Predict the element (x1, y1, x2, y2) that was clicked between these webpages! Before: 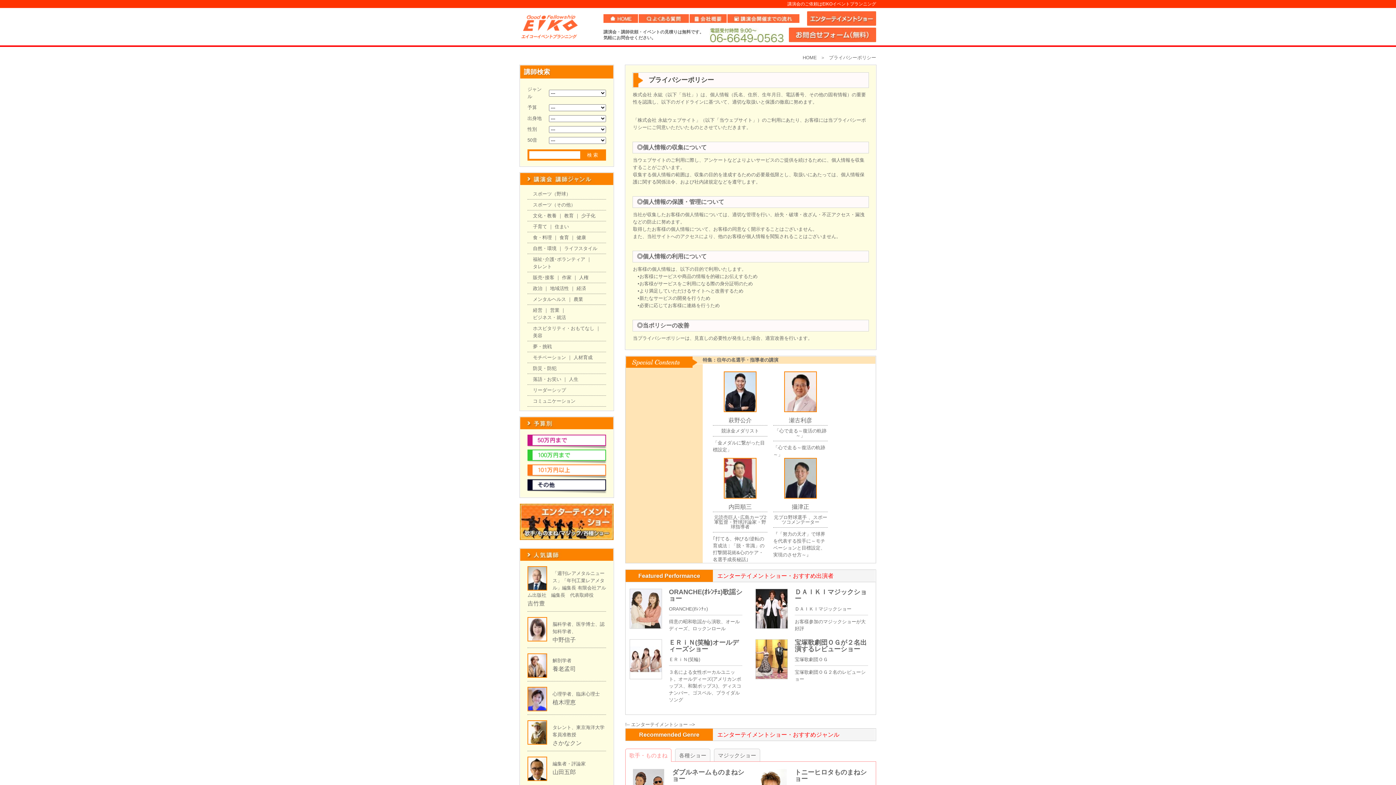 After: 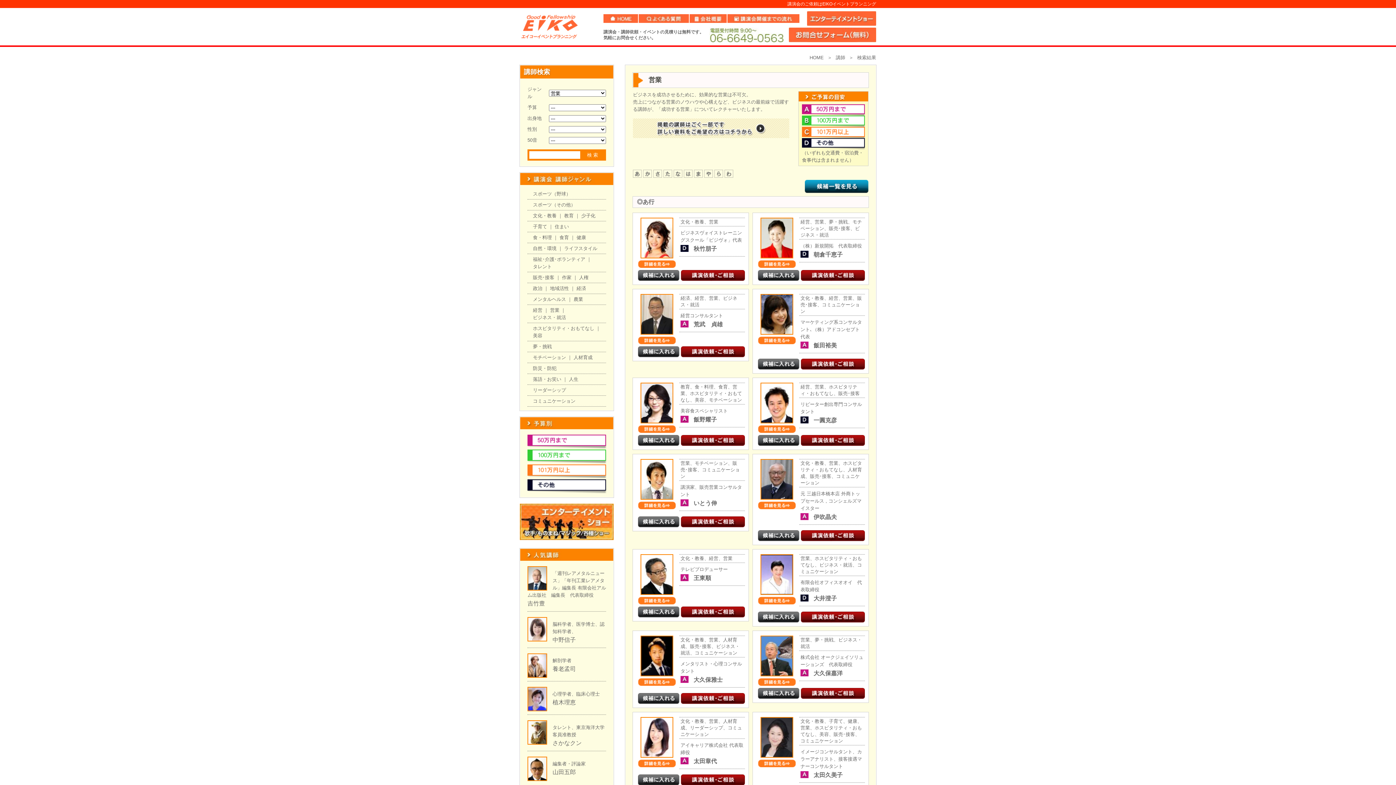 Action: label: 営業 bbox: (550, 307, 559, 313)